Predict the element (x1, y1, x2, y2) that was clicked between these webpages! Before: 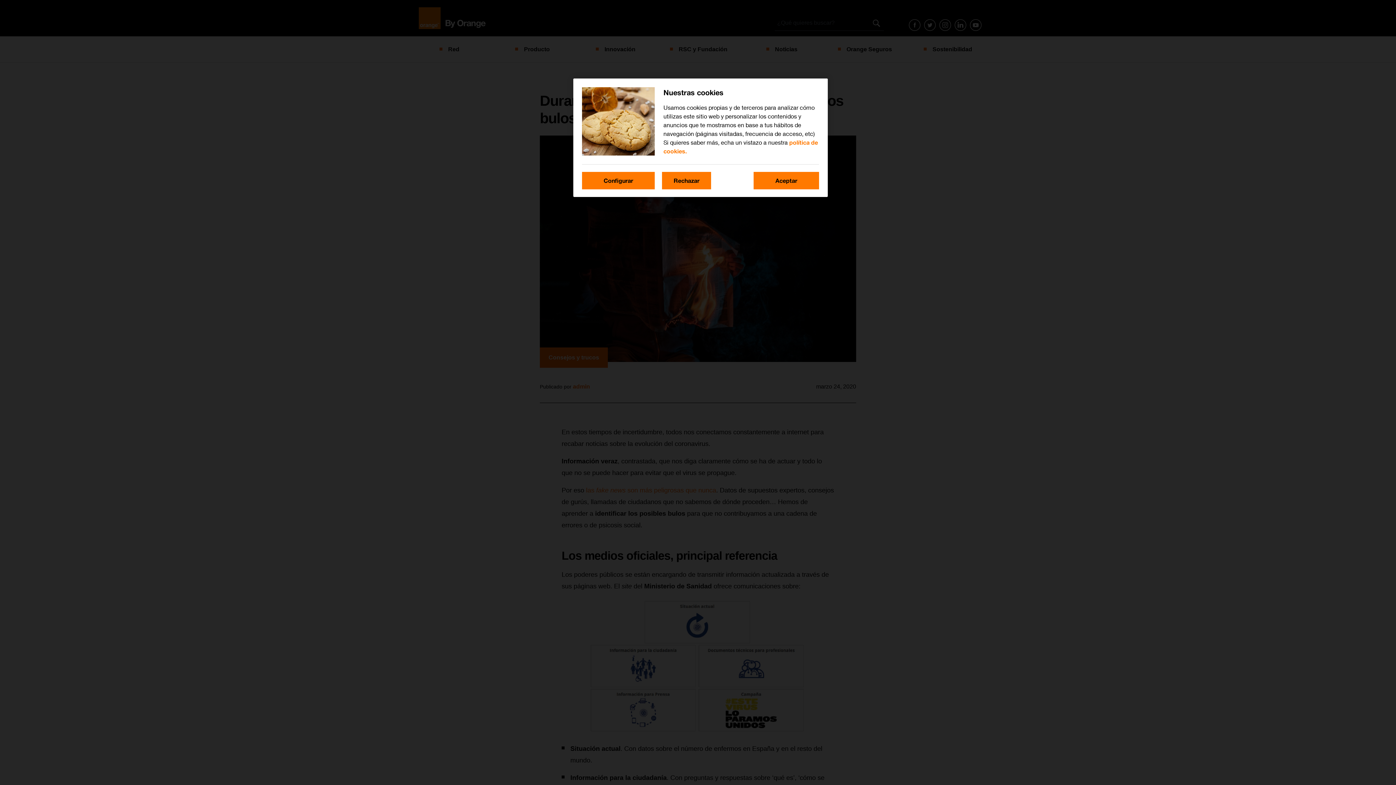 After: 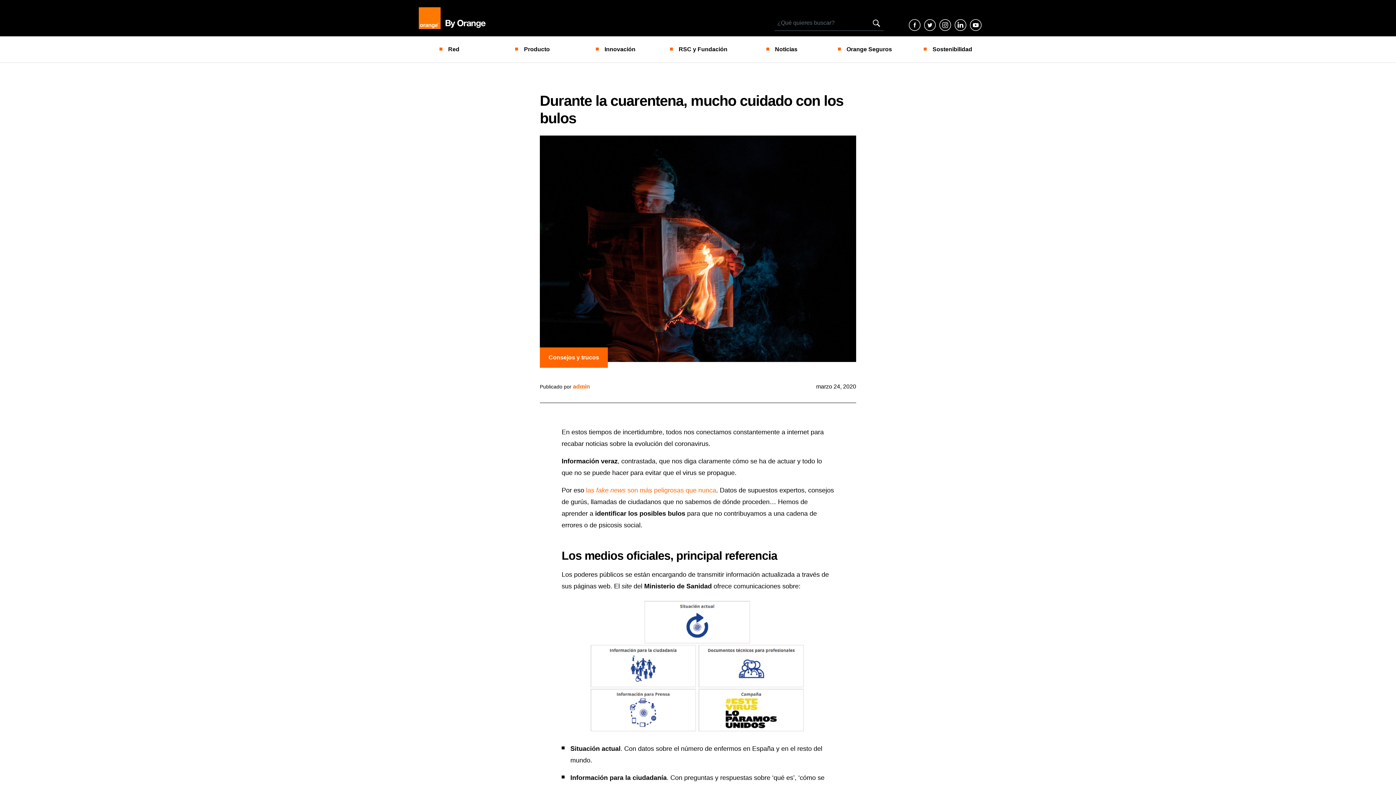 Action: bbox: (662, 172, 711, 190) label: Rechazar